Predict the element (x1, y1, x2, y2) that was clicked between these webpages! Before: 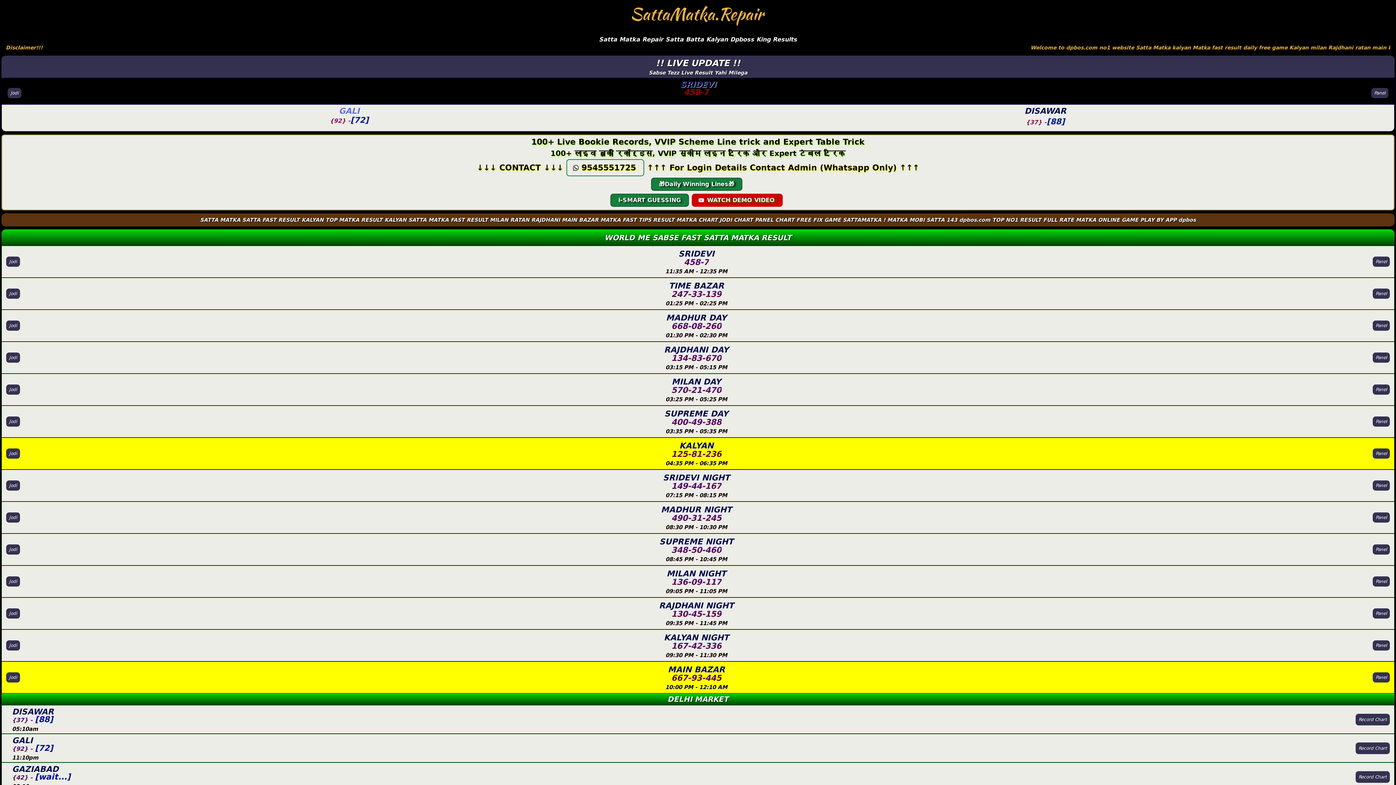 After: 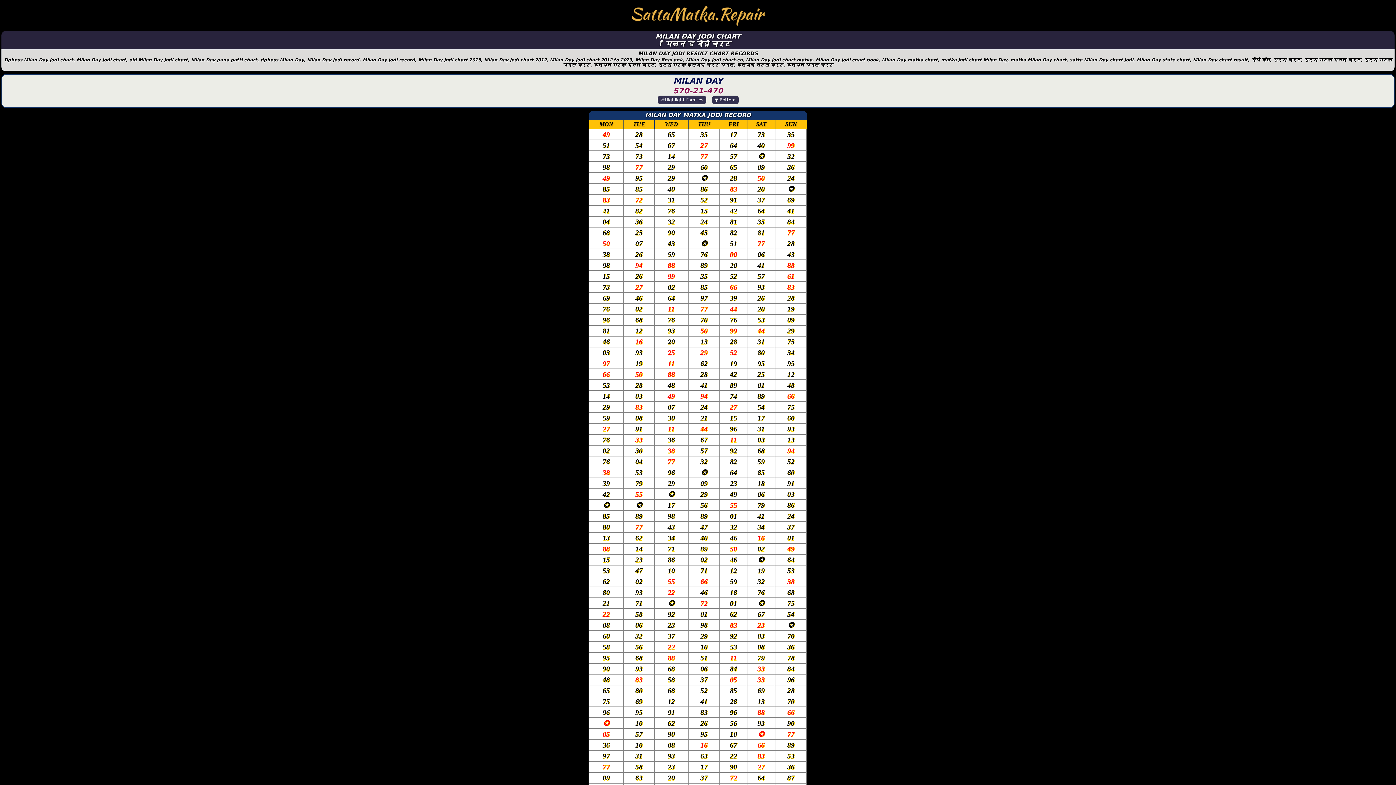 Action: bbox: (6, 384, 20, 395) label: Jodi